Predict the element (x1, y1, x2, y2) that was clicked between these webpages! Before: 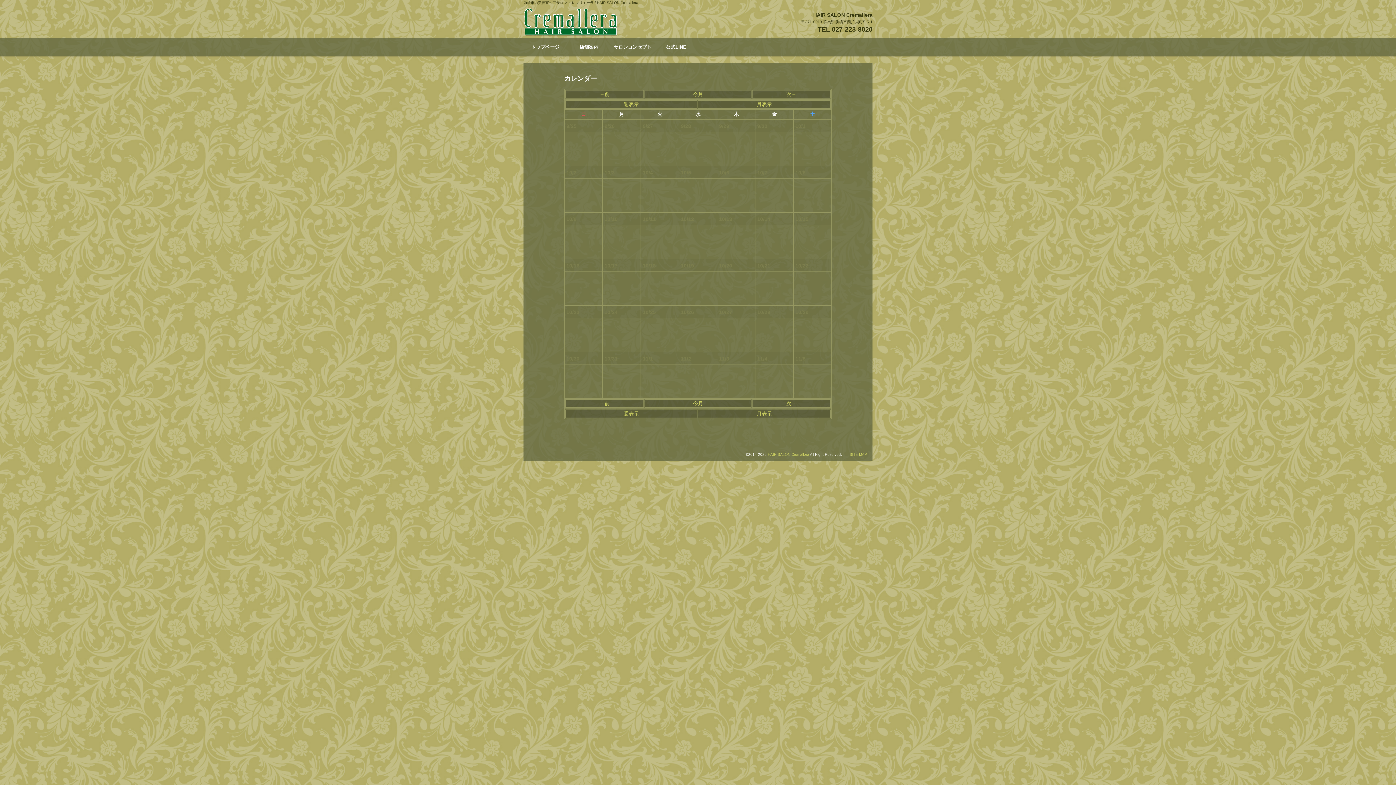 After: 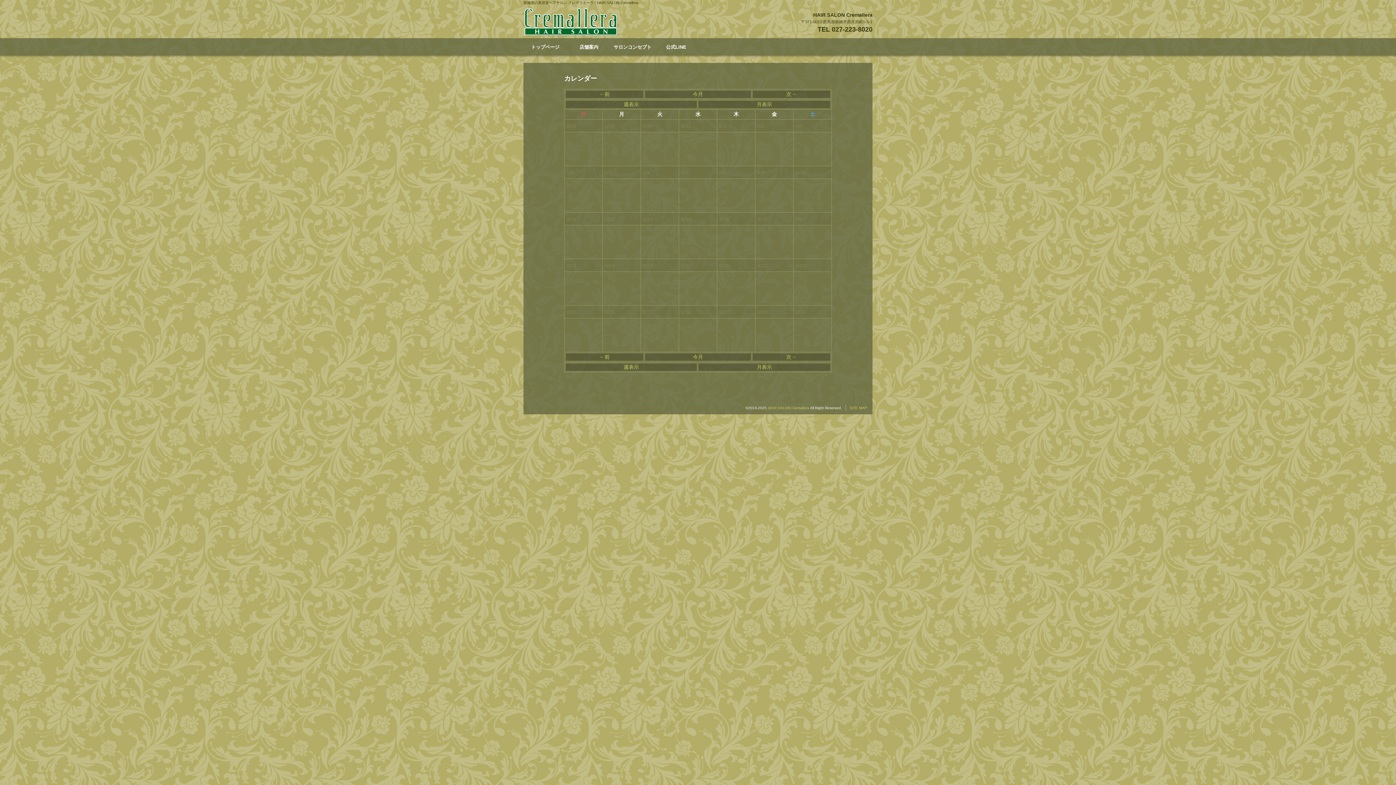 Action: bbox: (565, 90, 644, 98) label: ←前